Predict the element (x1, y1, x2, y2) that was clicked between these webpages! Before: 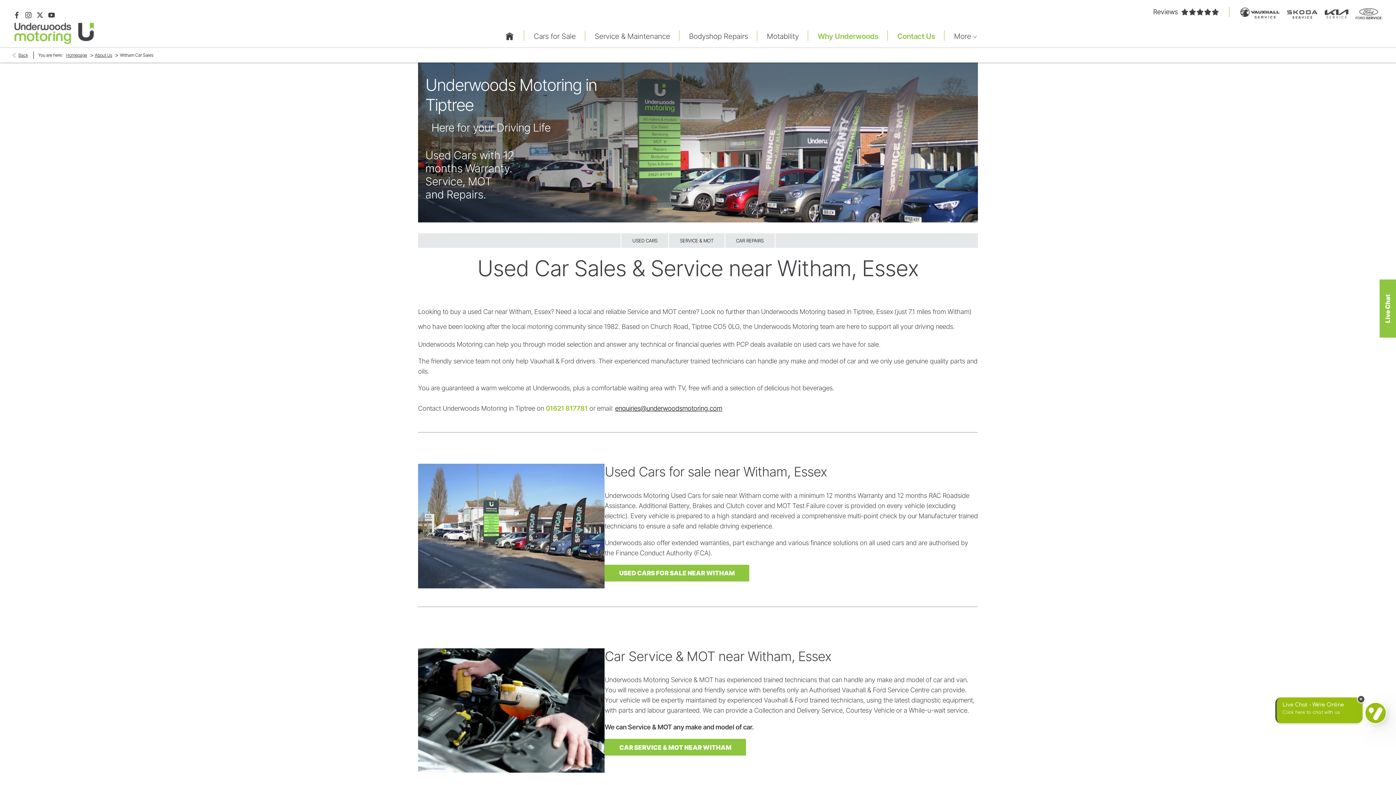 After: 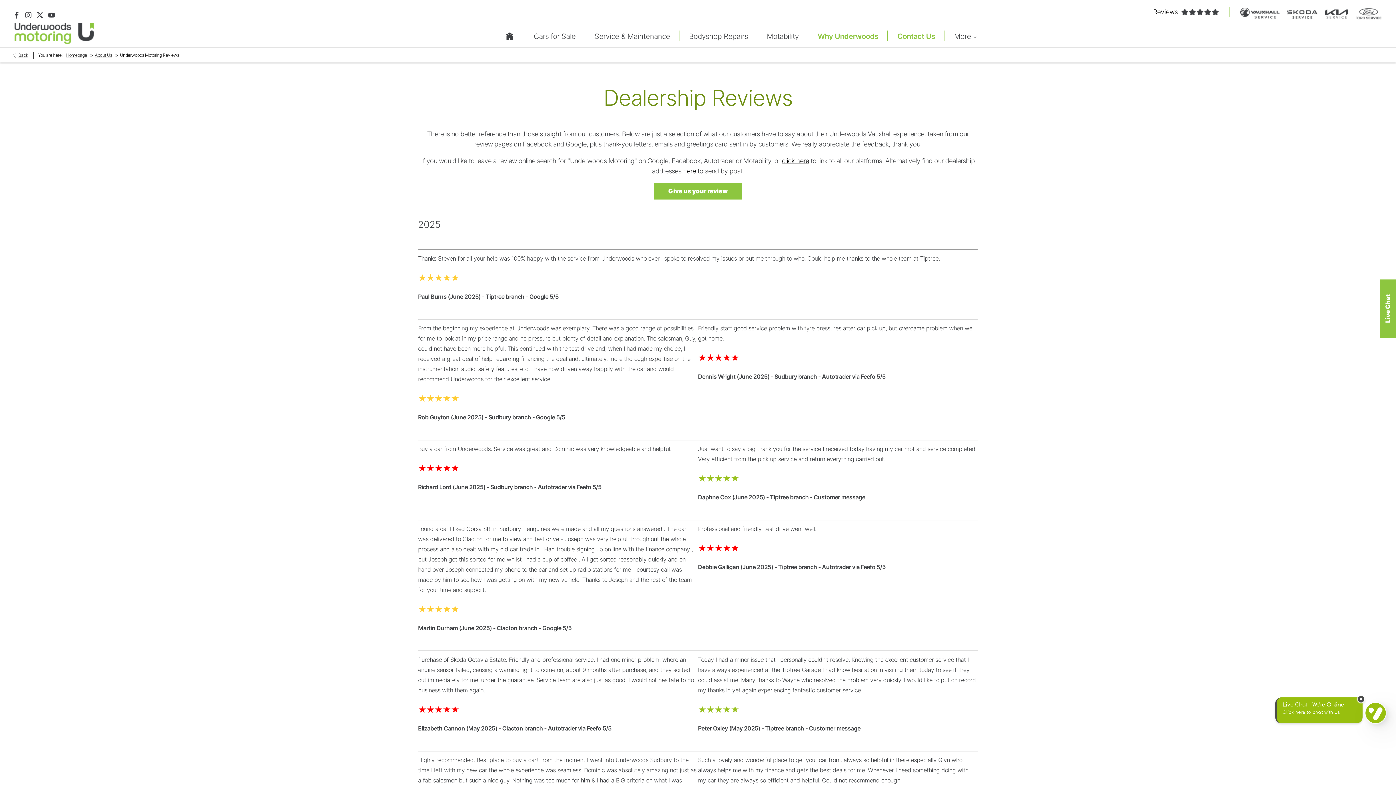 Action: bbox: (1153, 0, 1218, 24) label: Reviews